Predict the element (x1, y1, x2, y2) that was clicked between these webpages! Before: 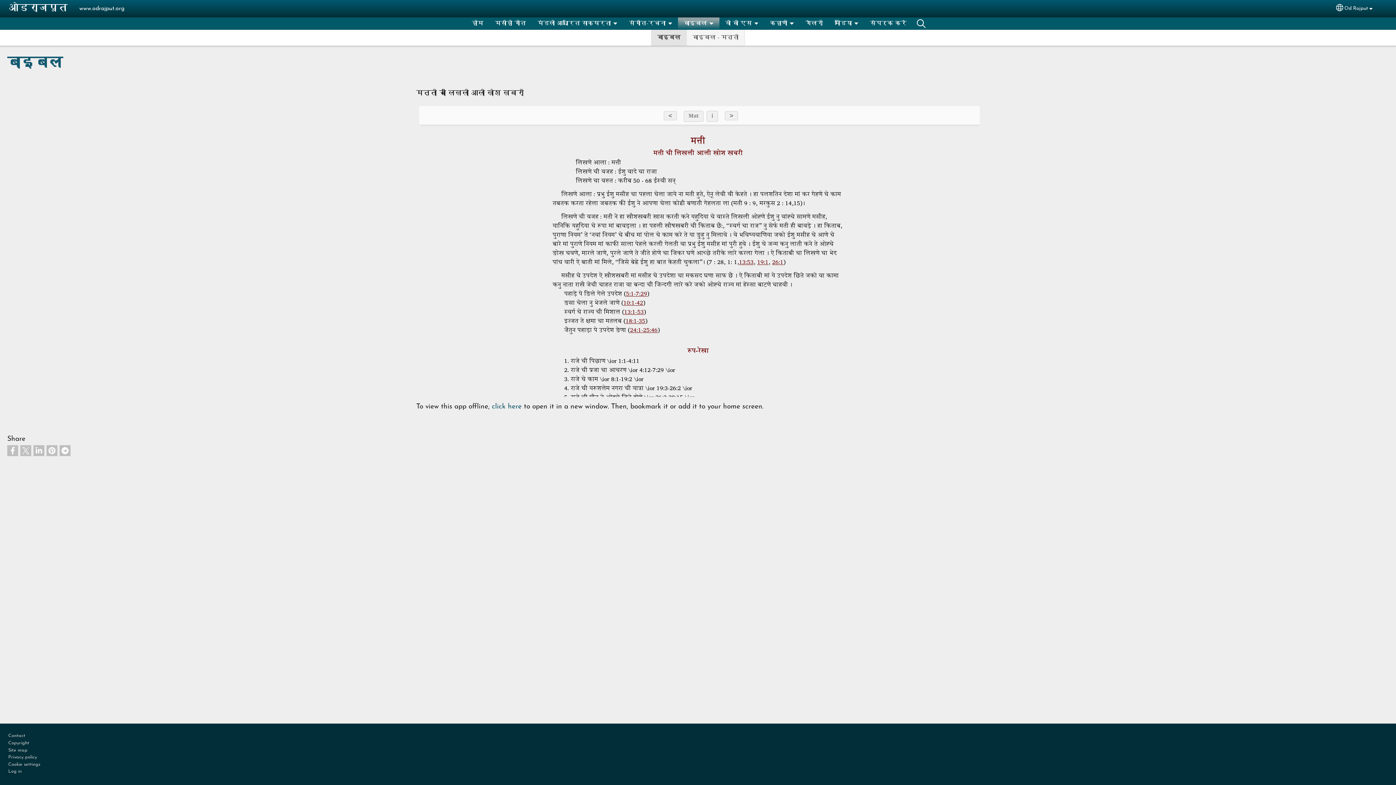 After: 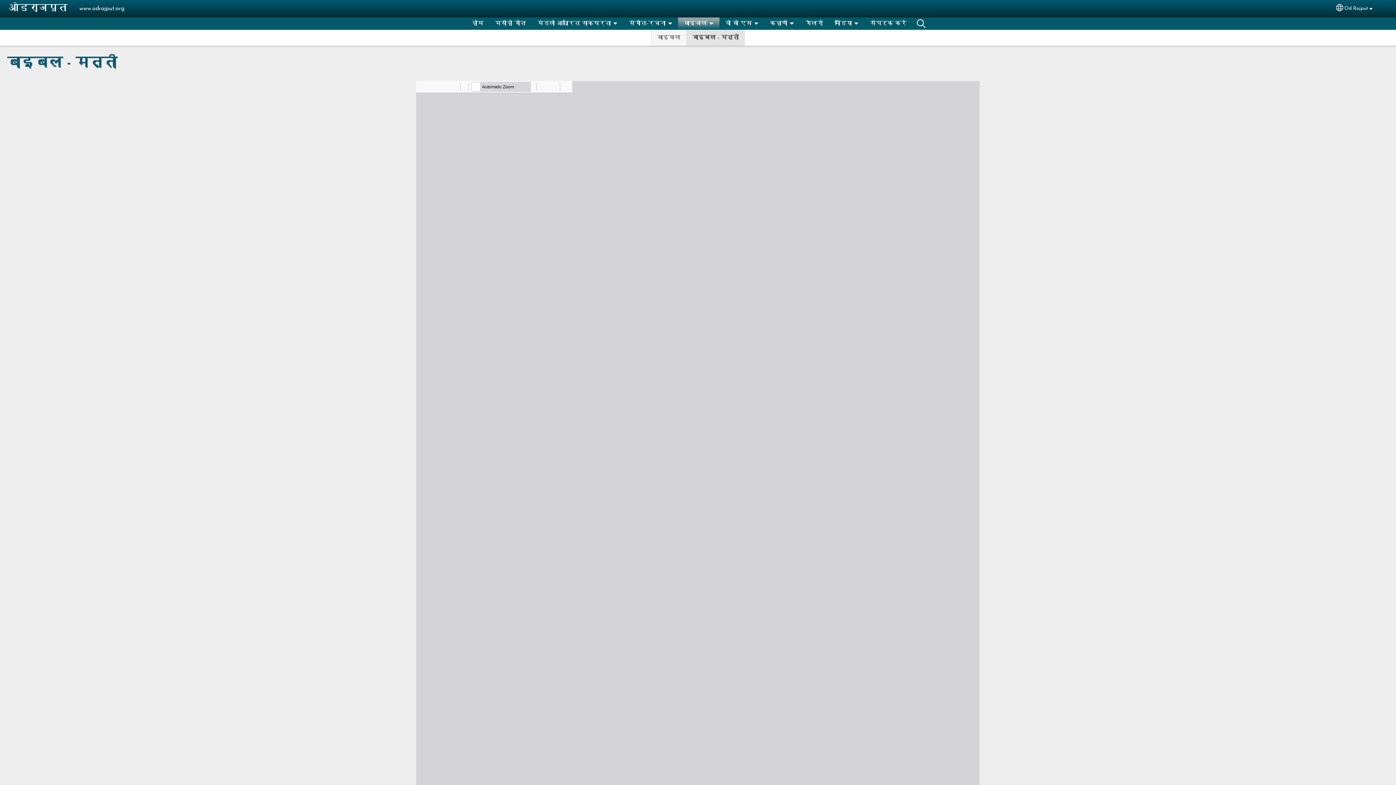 Action: label: बाइबल - मत्ती bbox: (686, 29, 744, 45)